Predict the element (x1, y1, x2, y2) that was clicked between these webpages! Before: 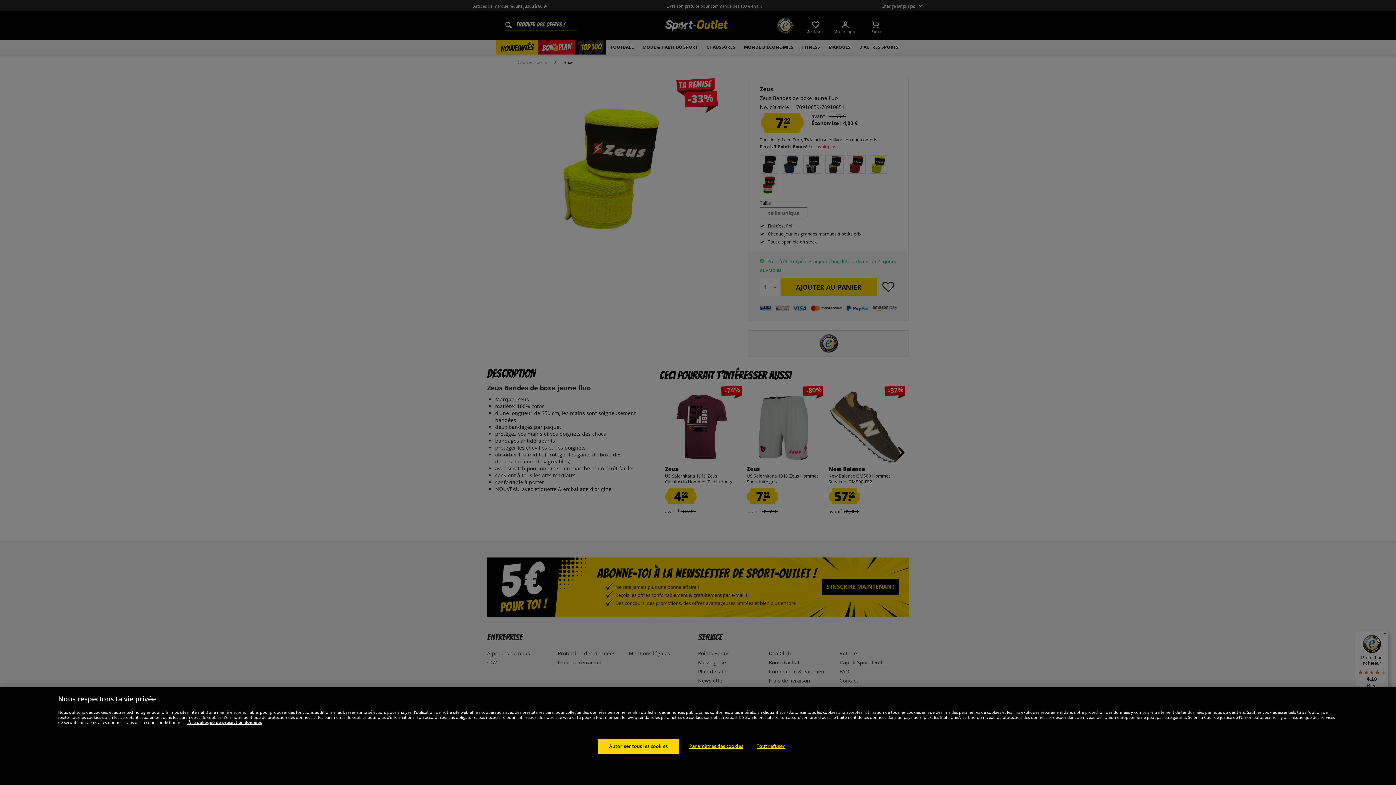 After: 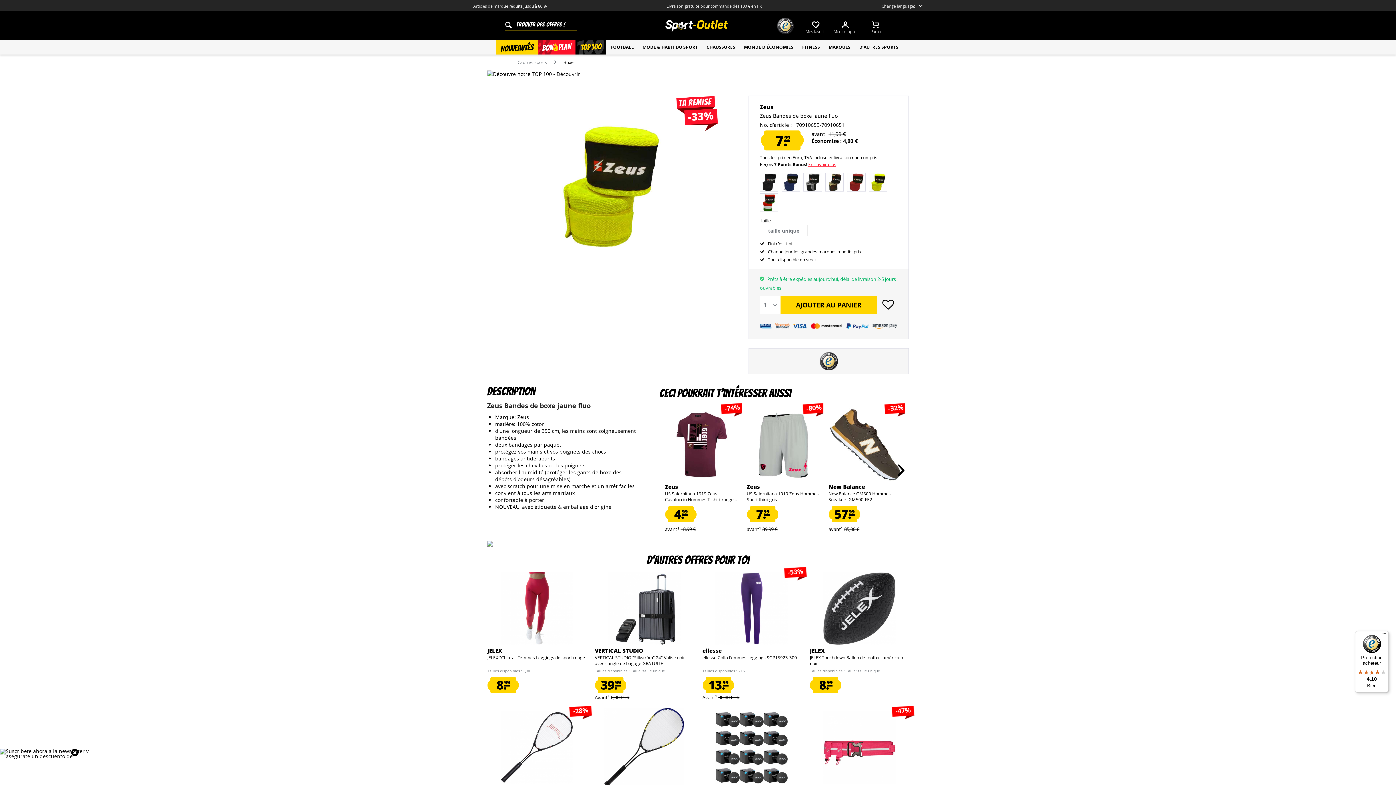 Action: label: Autoriser tous les cookies bbox: (597, 739, 679, 754)